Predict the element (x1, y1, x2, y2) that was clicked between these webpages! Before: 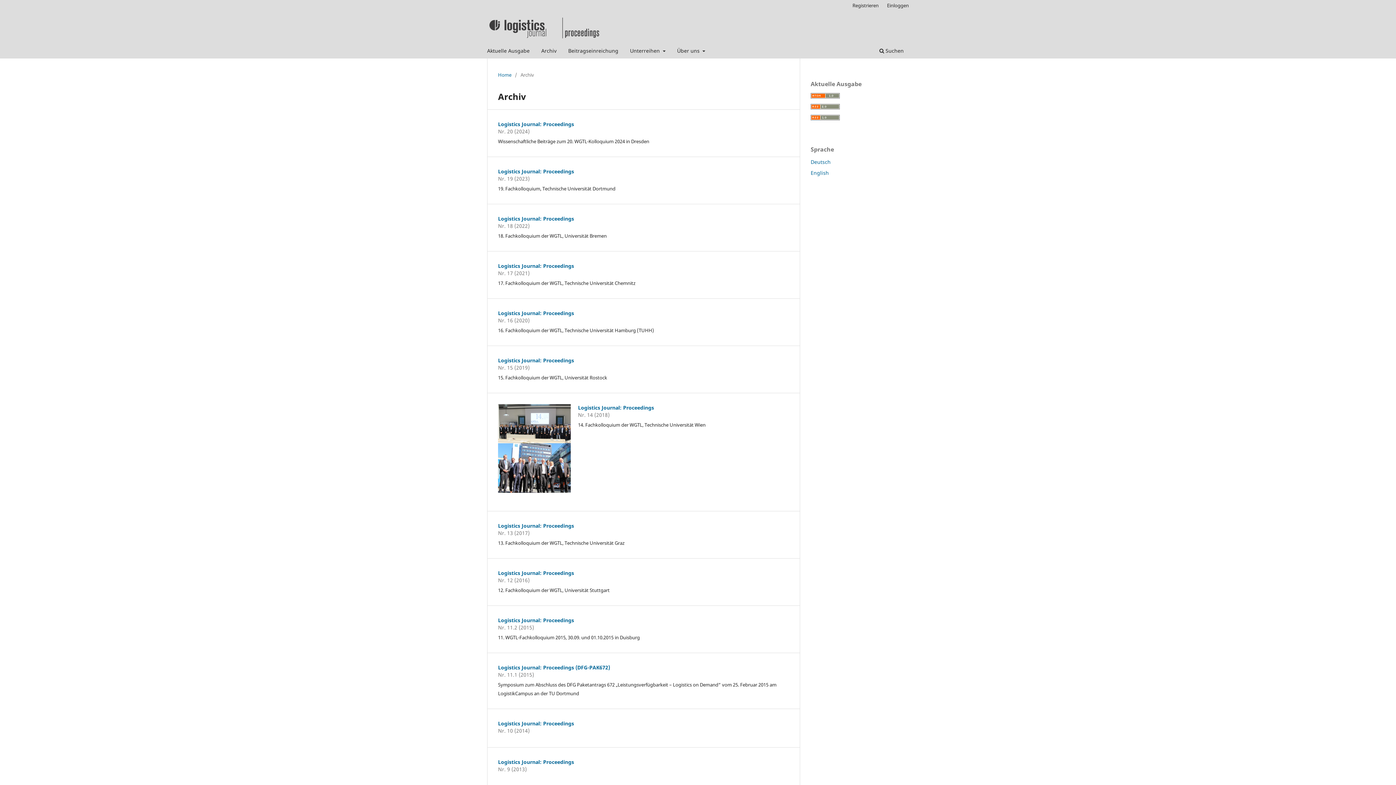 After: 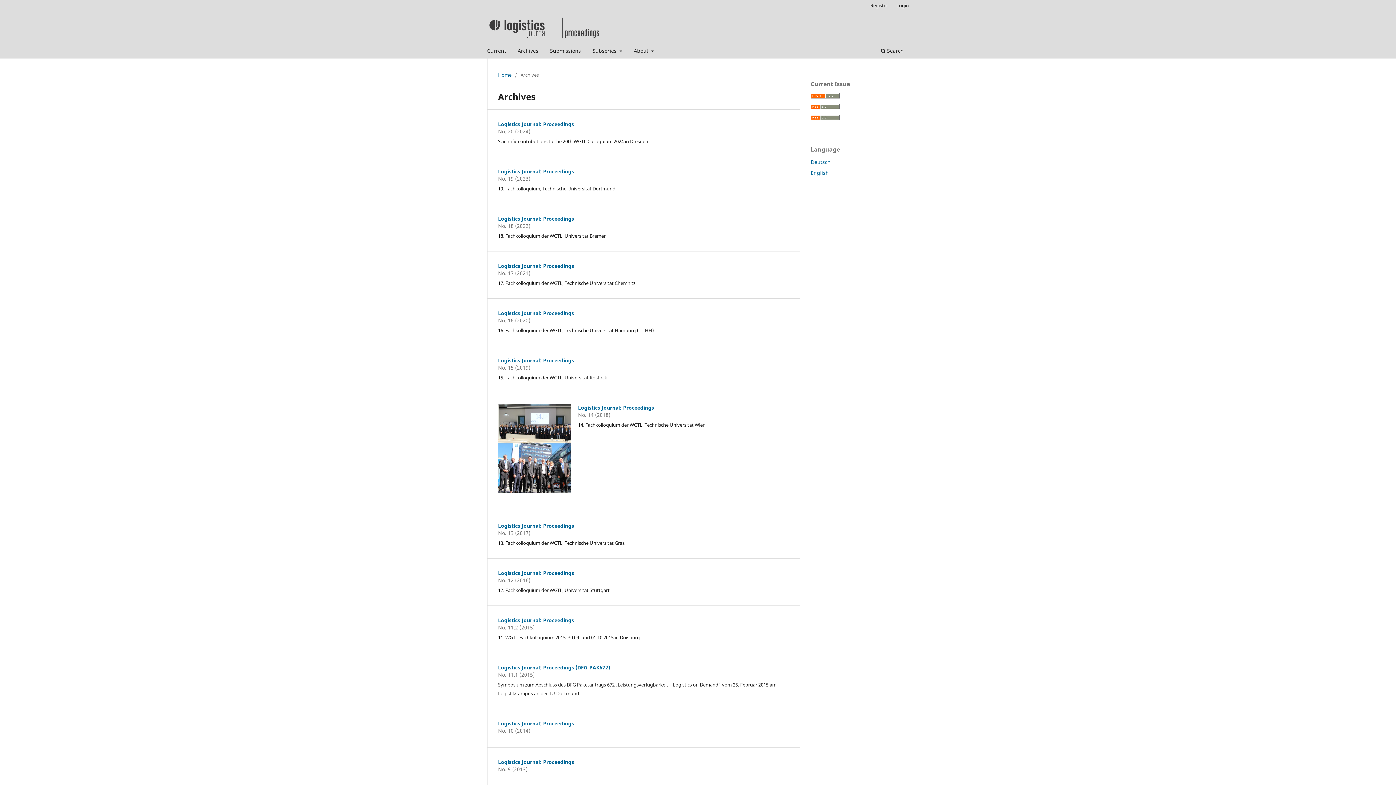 Action: label: English bbox: (810, 169, 829, 176)